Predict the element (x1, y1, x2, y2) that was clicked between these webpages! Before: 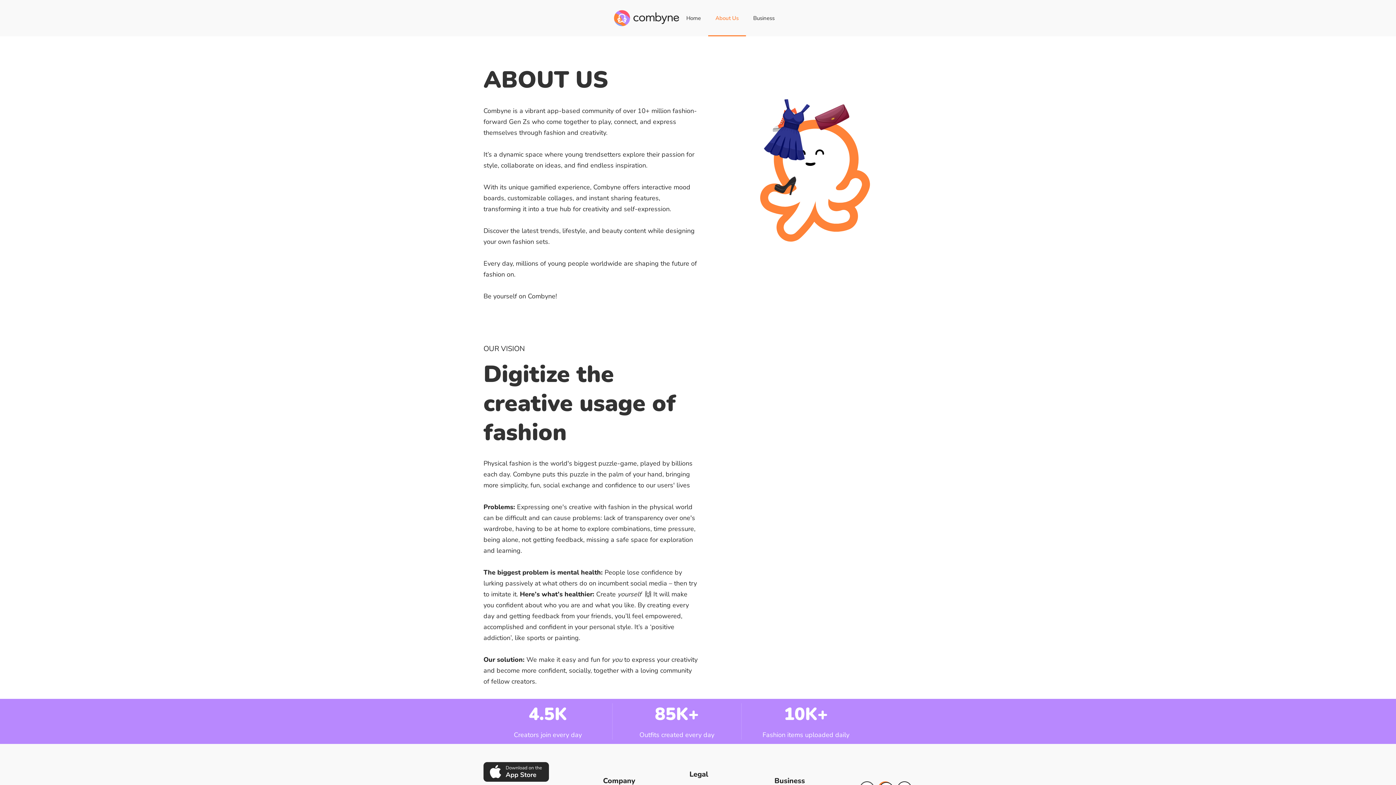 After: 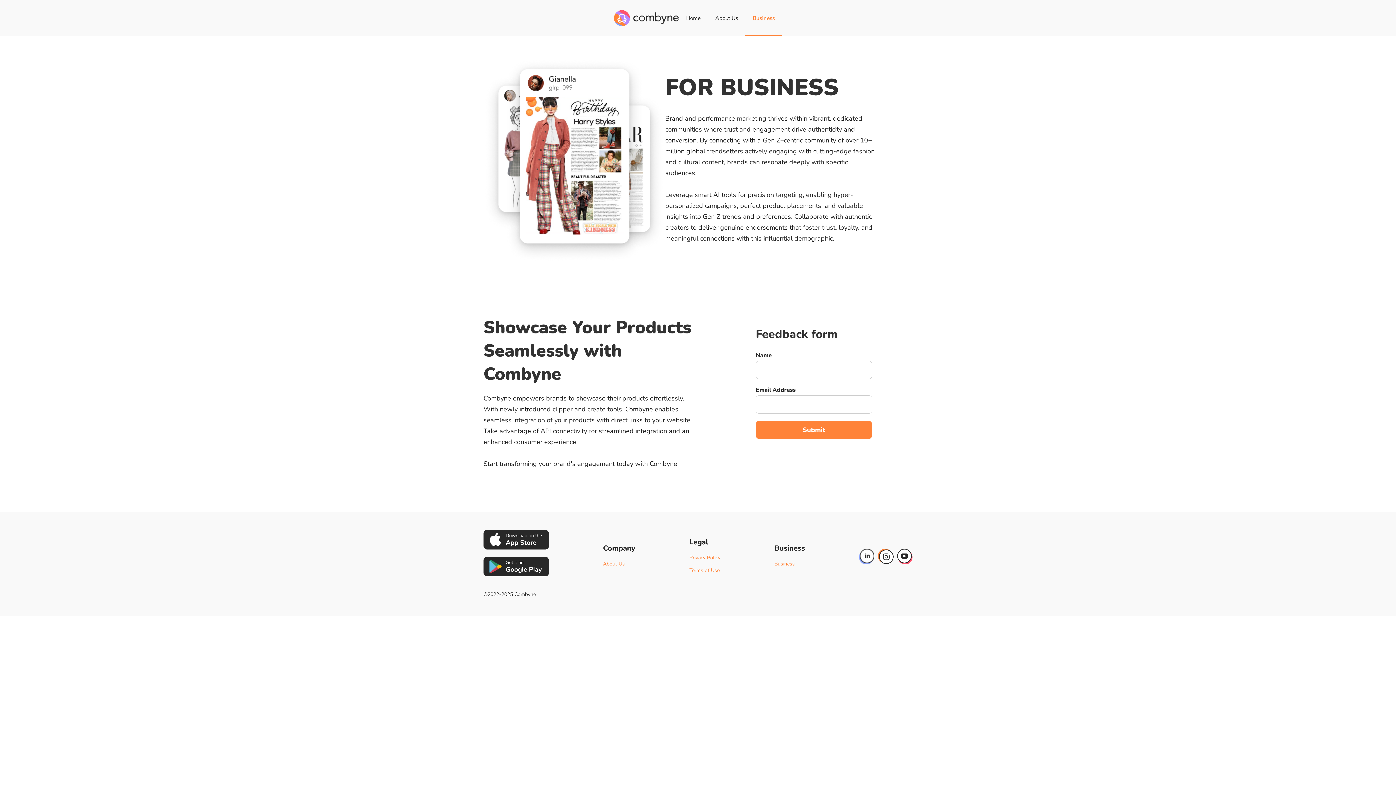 Action: label: Business bbox: (746, 0, 782, 36)